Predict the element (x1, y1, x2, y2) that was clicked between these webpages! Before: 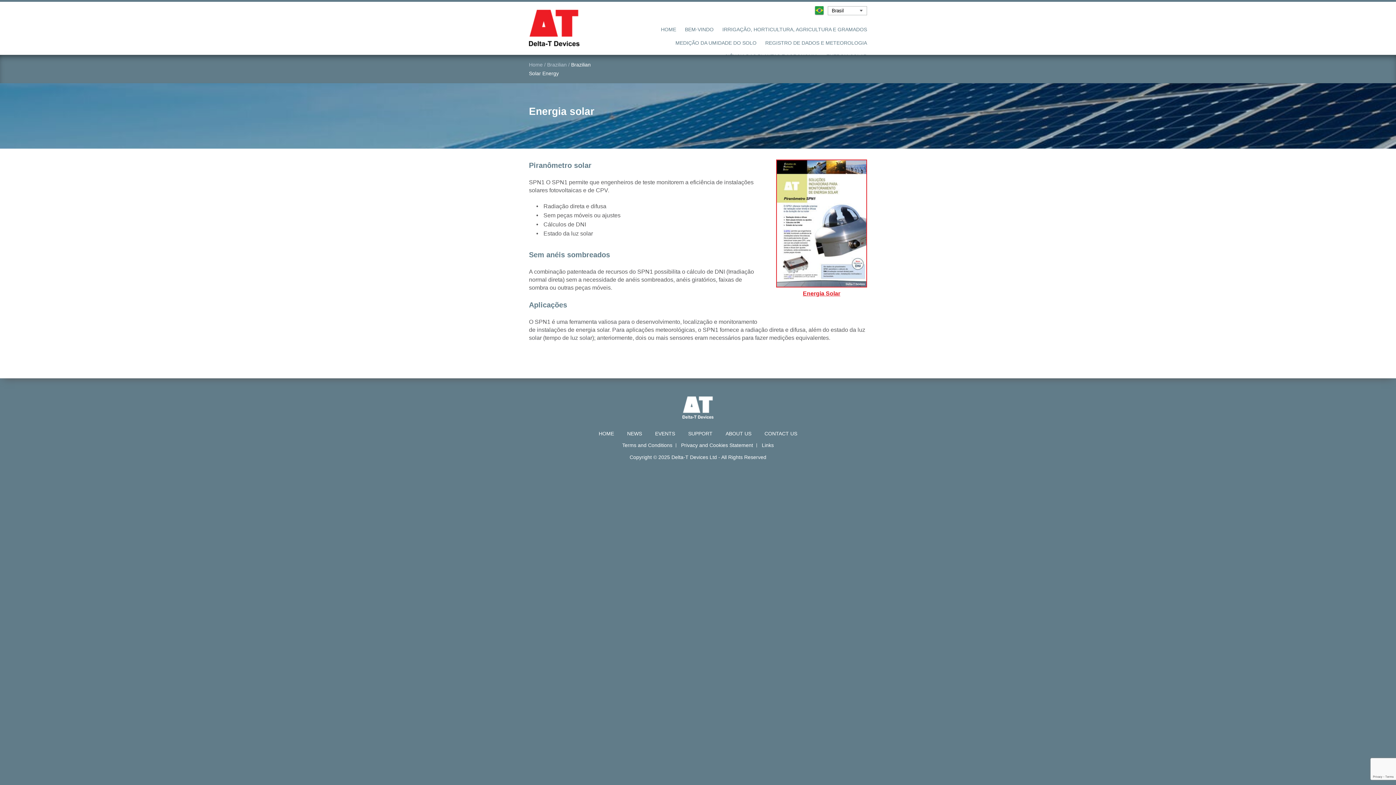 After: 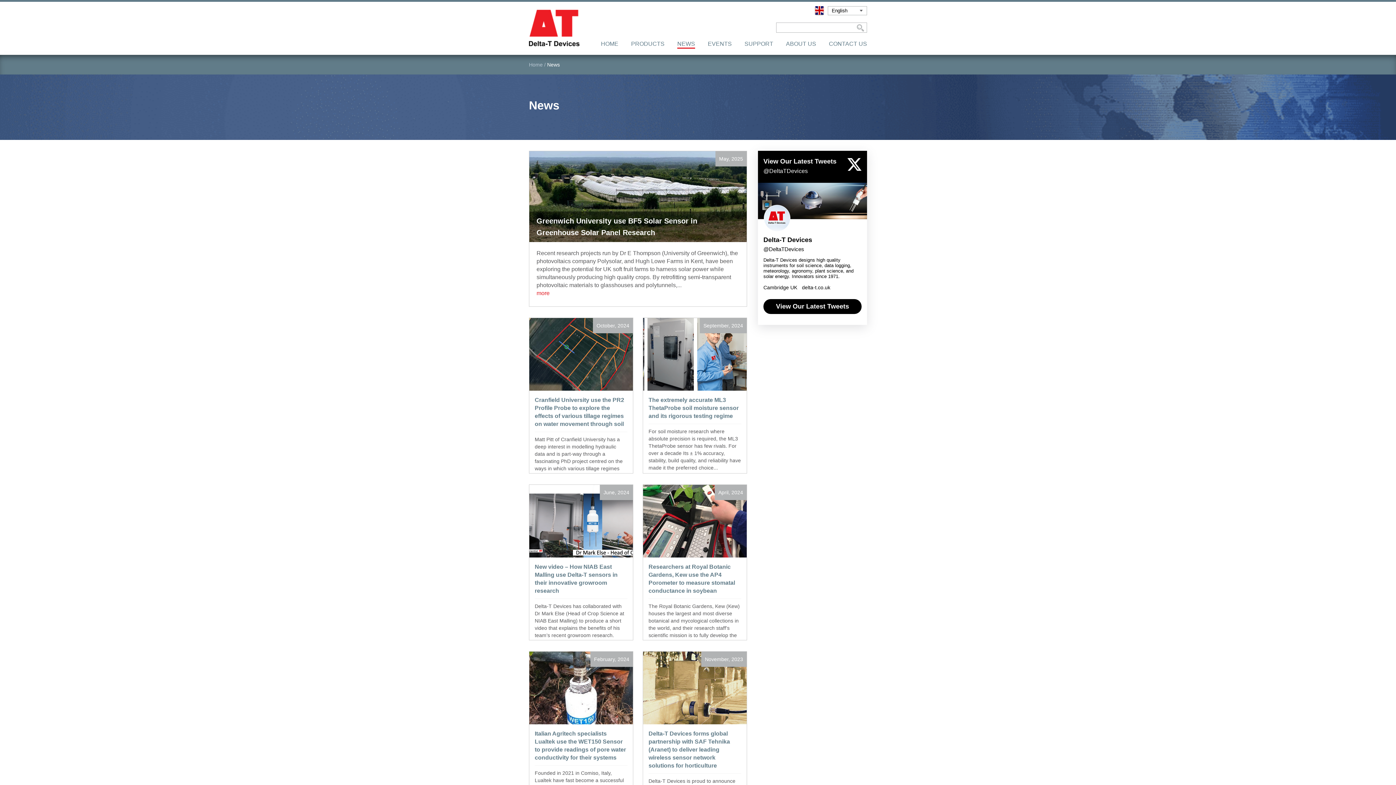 Action: bbox: (627, 430, 642, 436) label: NEWS